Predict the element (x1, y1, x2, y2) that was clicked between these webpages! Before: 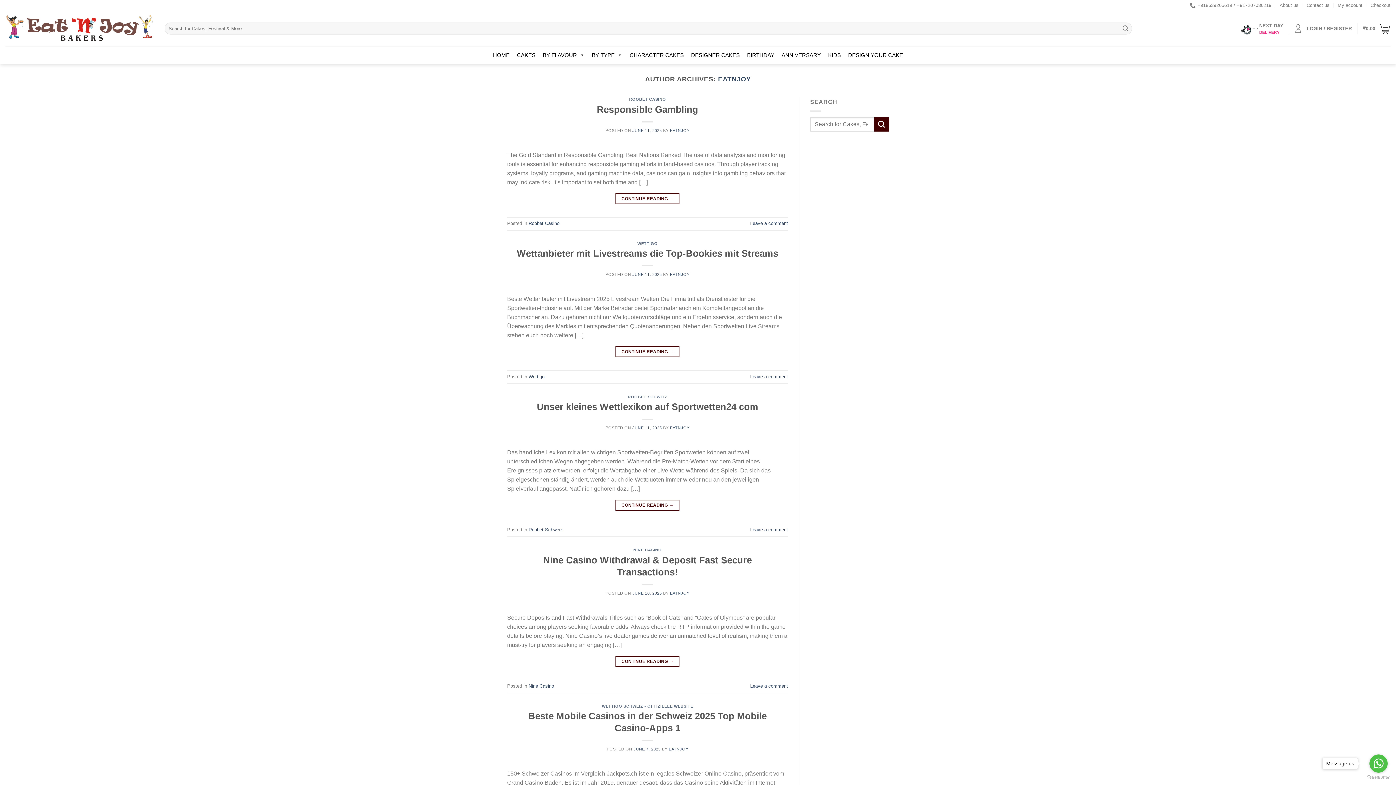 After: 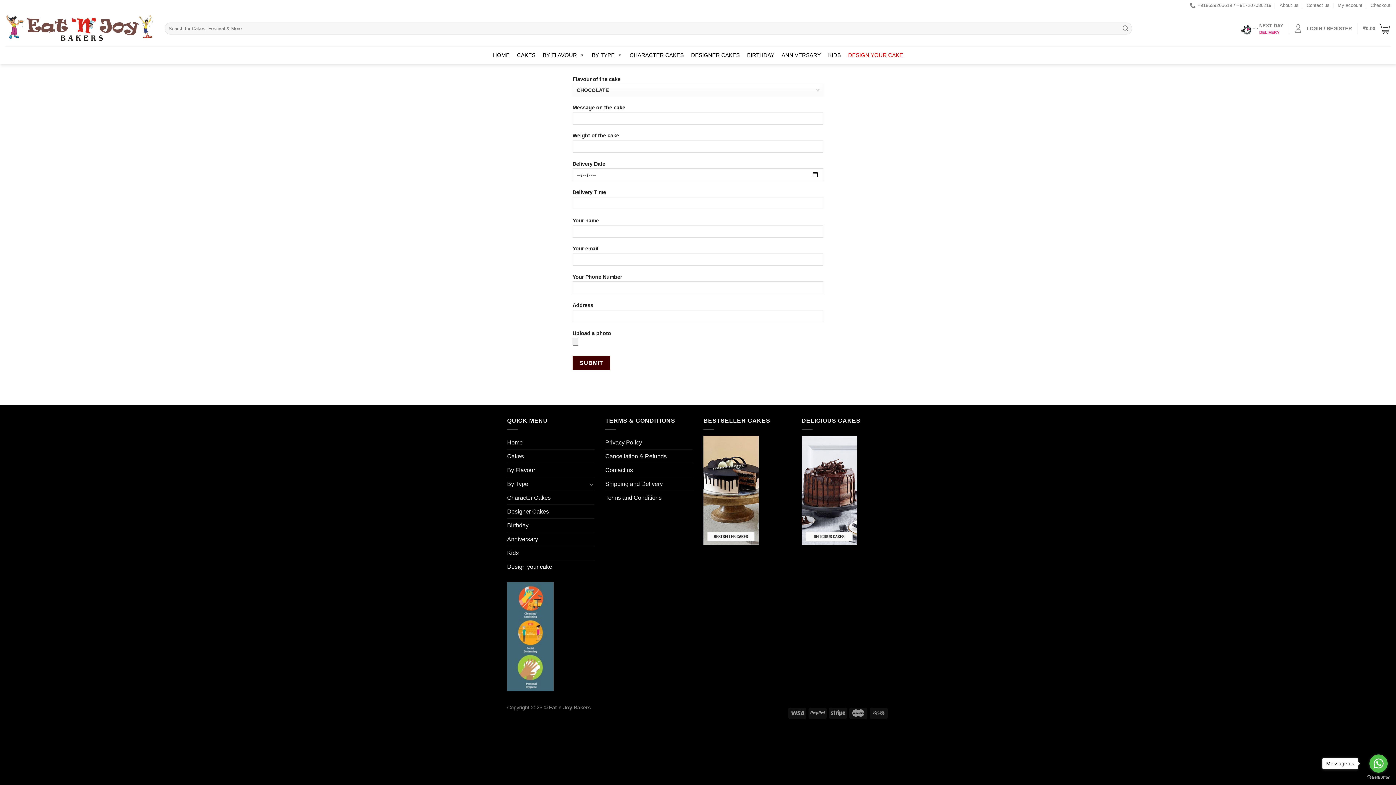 Action: label: DESIGN YOUR CAKE bbox: (844, 46, 906, 64)